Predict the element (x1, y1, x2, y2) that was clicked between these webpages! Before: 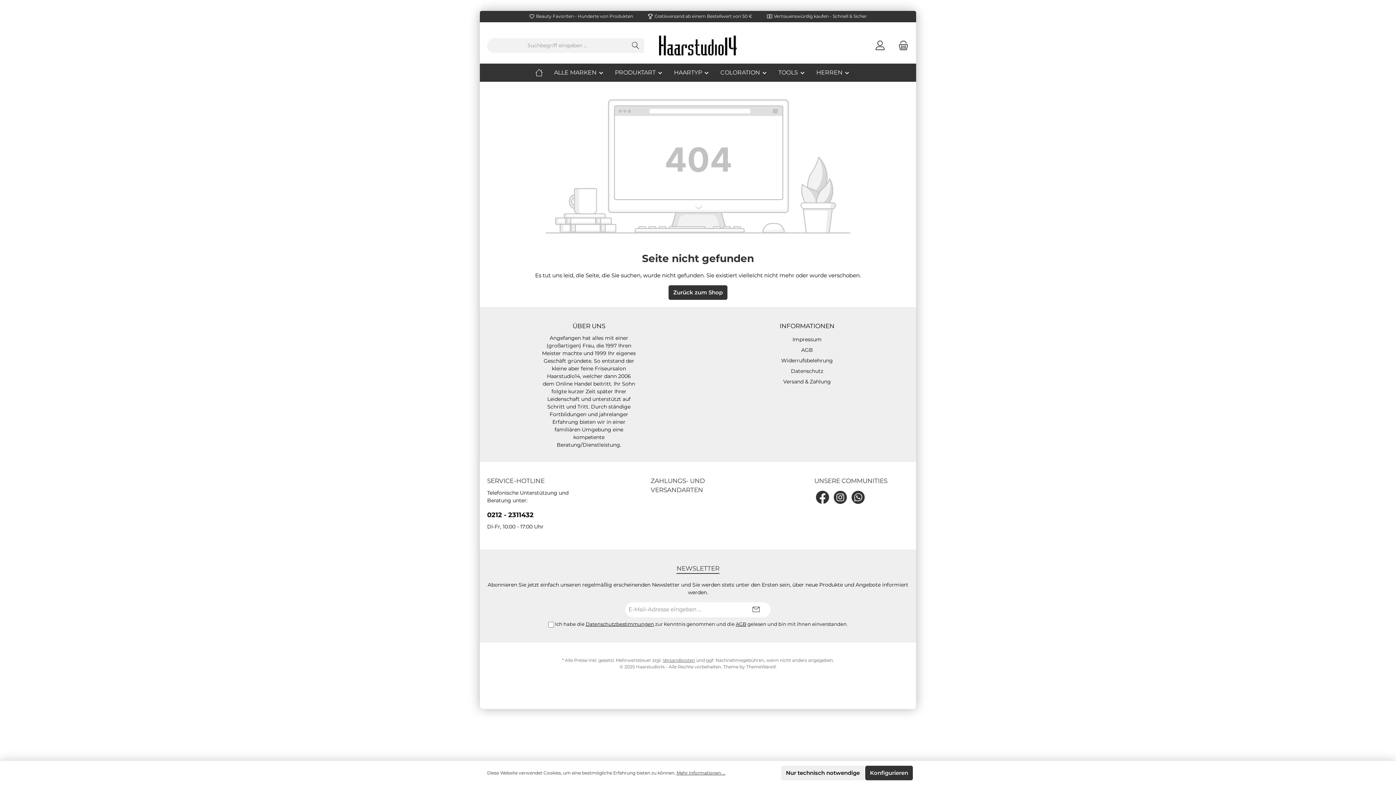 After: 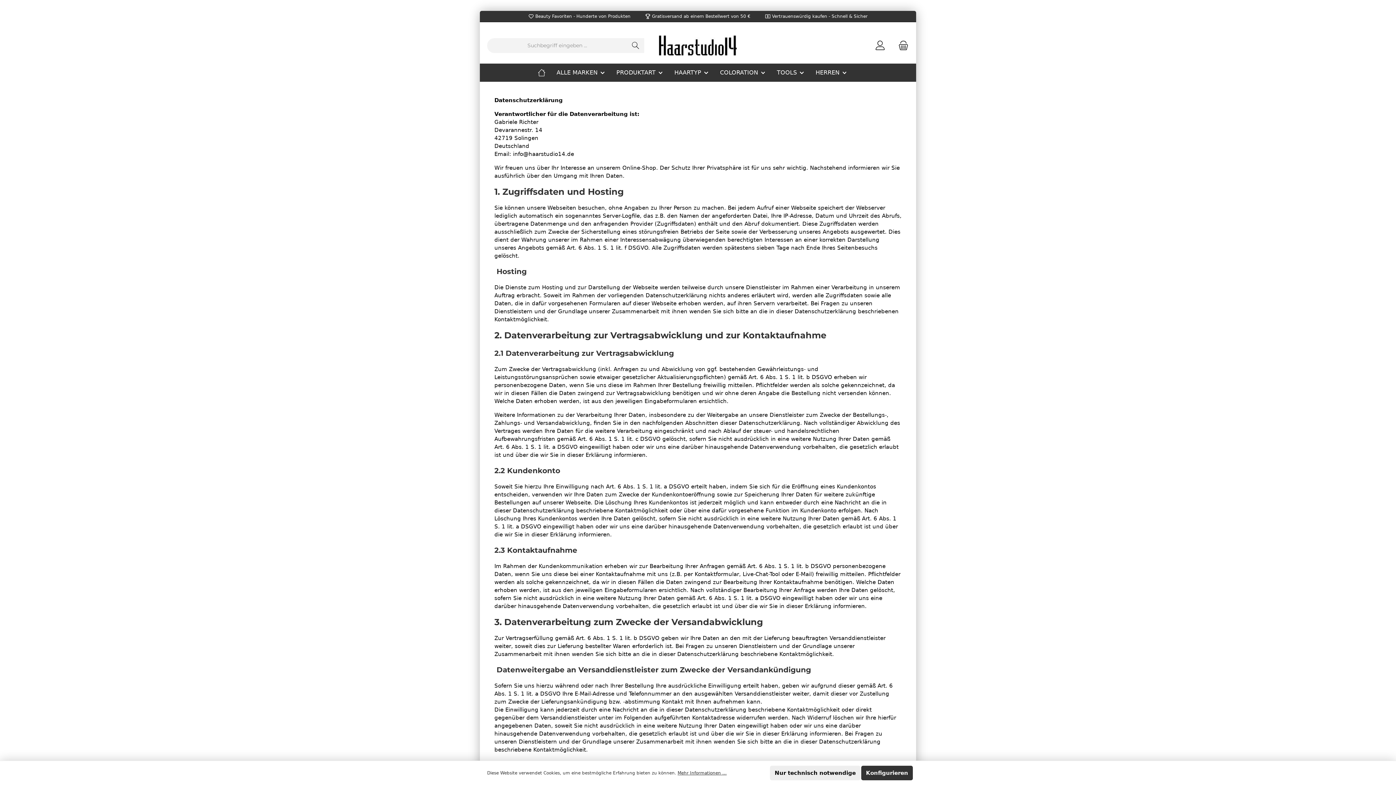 Action: label: Datenschutz bbox: (791, 368, 823, 374)